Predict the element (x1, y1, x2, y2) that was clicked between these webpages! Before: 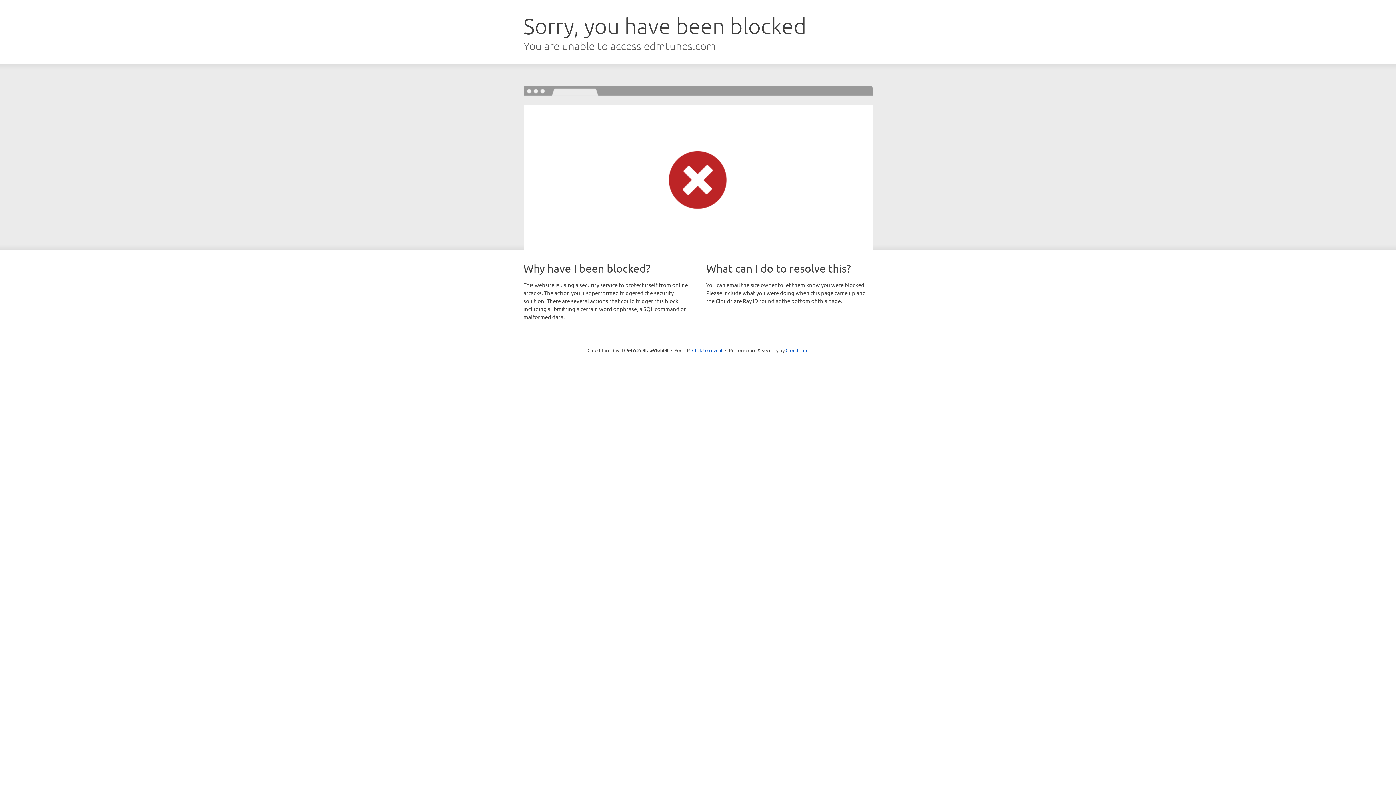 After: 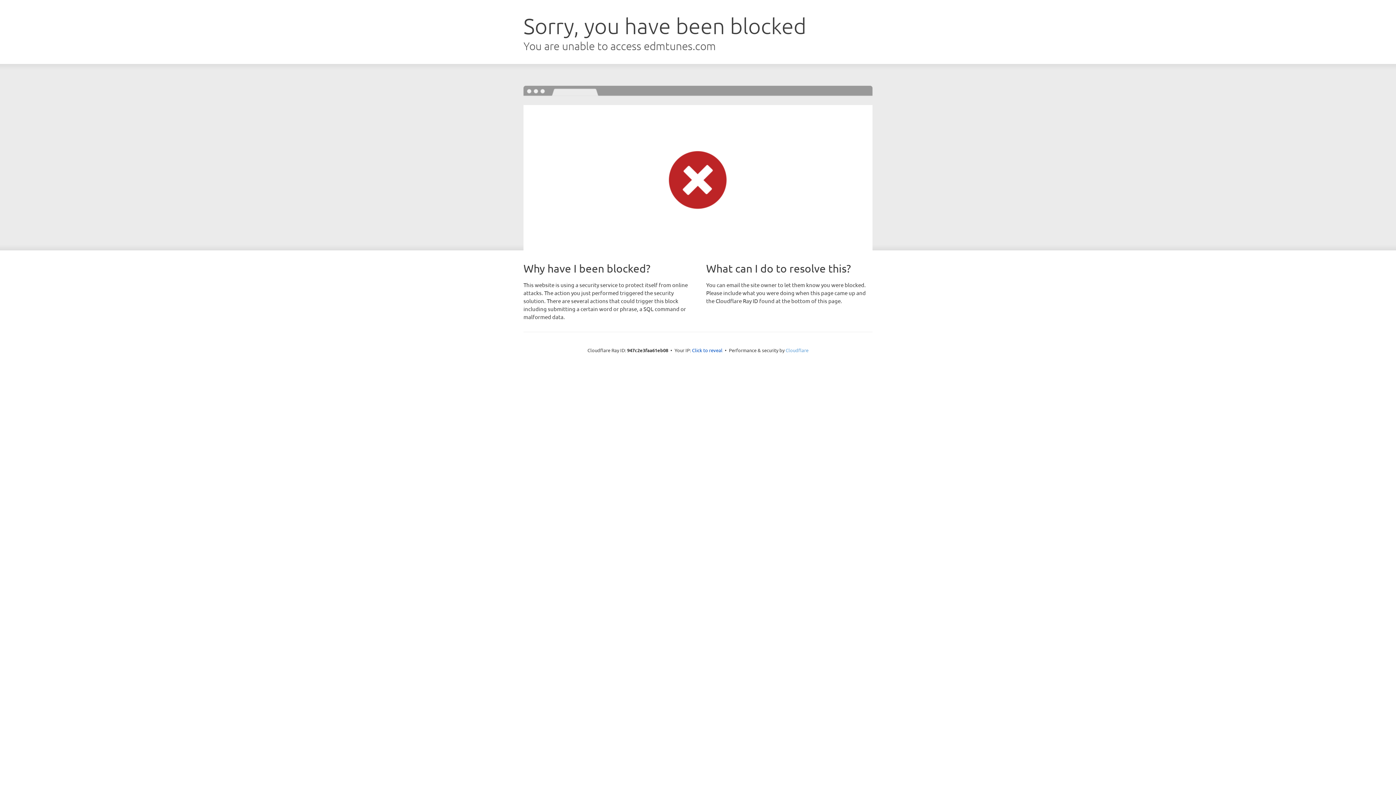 Action: bbox: (785, 347, 808, 353) label: Cloudflare